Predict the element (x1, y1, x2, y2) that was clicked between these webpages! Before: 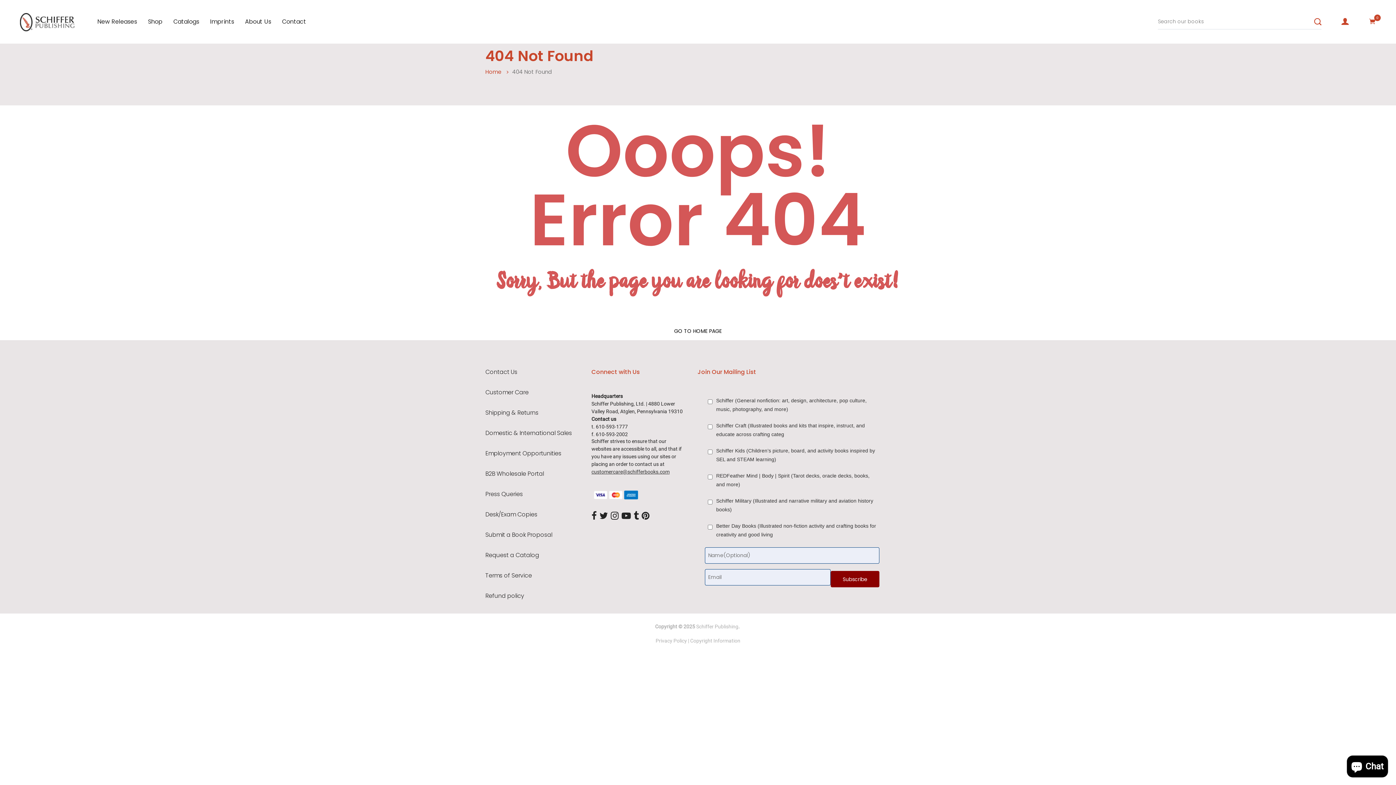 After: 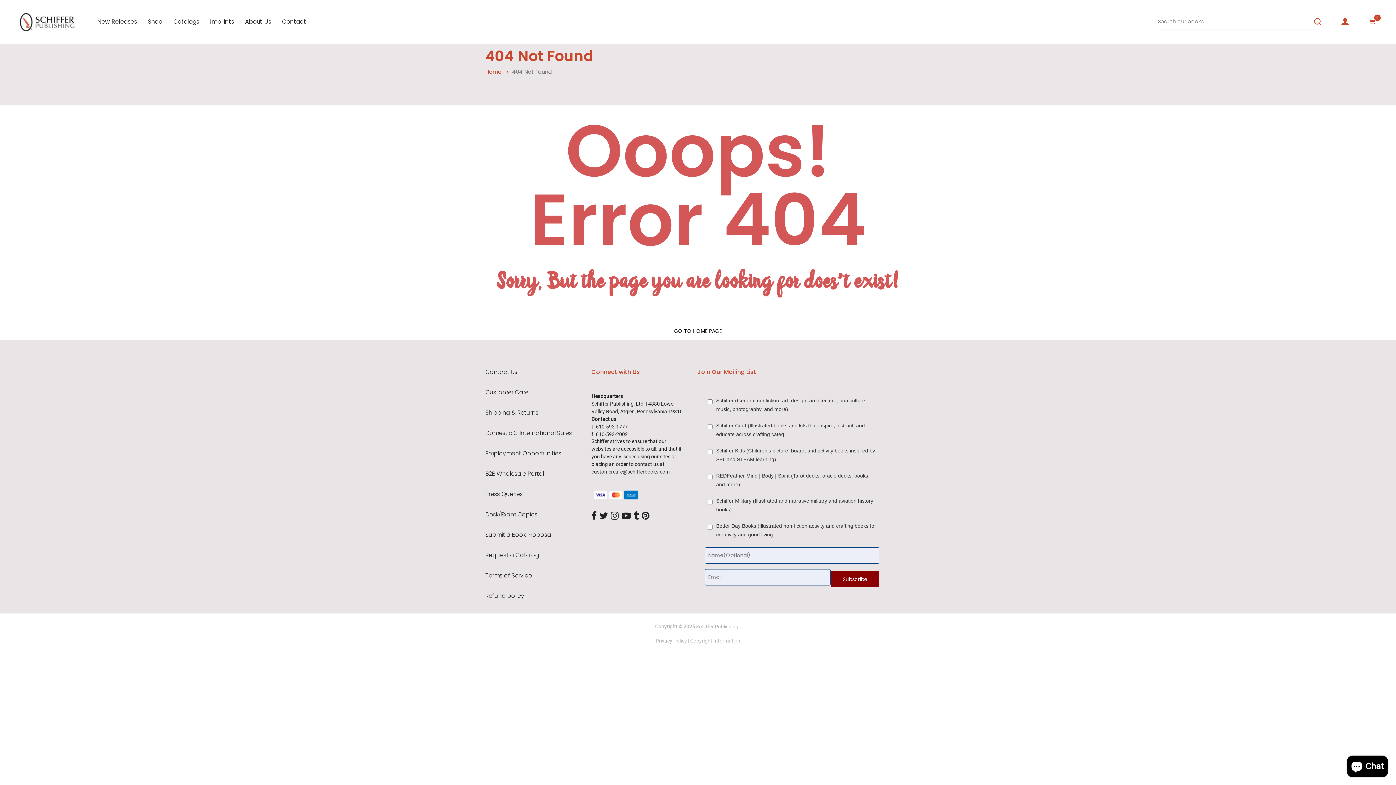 Action: label: Copyright Information bbox: (690, 638, 740, 644)